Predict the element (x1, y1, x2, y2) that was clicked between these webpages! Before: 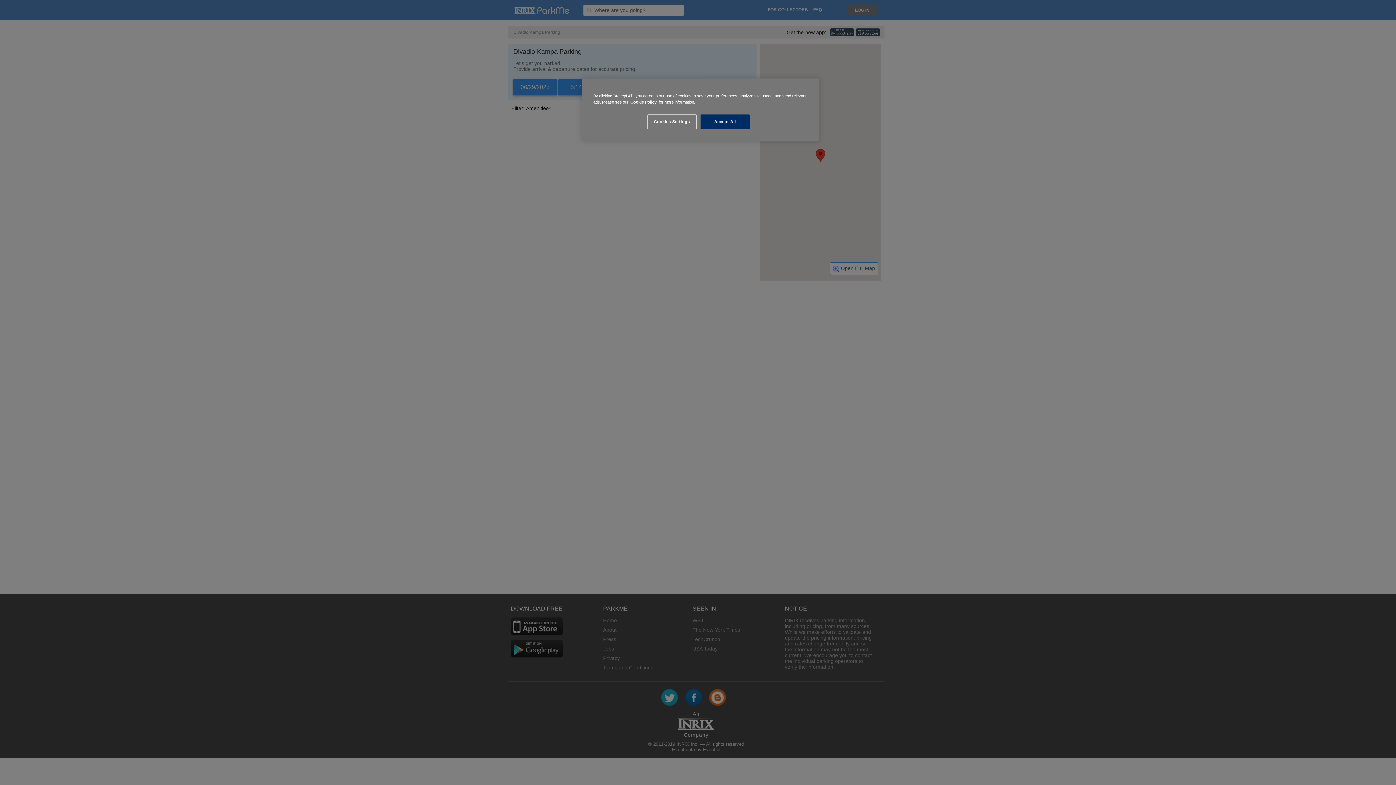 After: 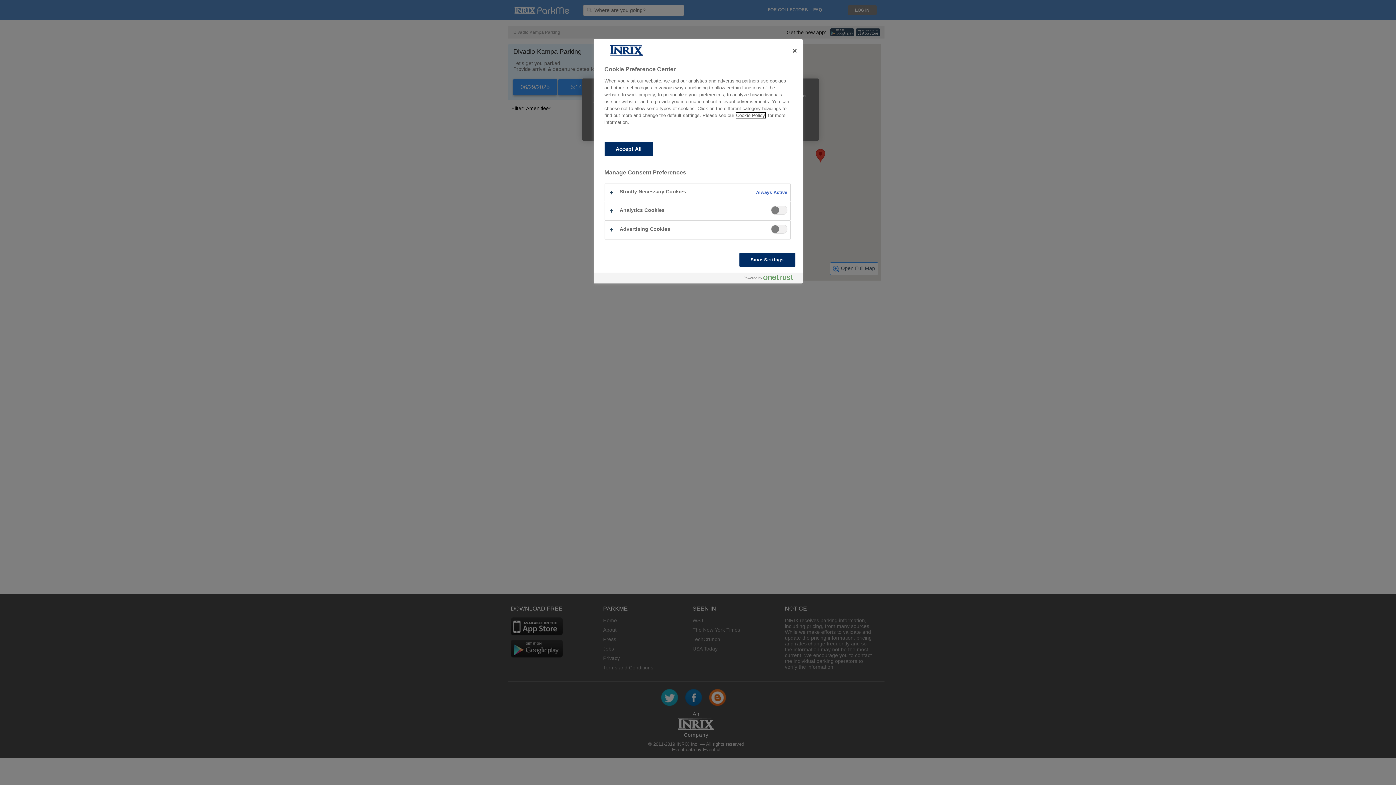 Action: label: Cookies Settings bbox: (647, 114, 696, 129)